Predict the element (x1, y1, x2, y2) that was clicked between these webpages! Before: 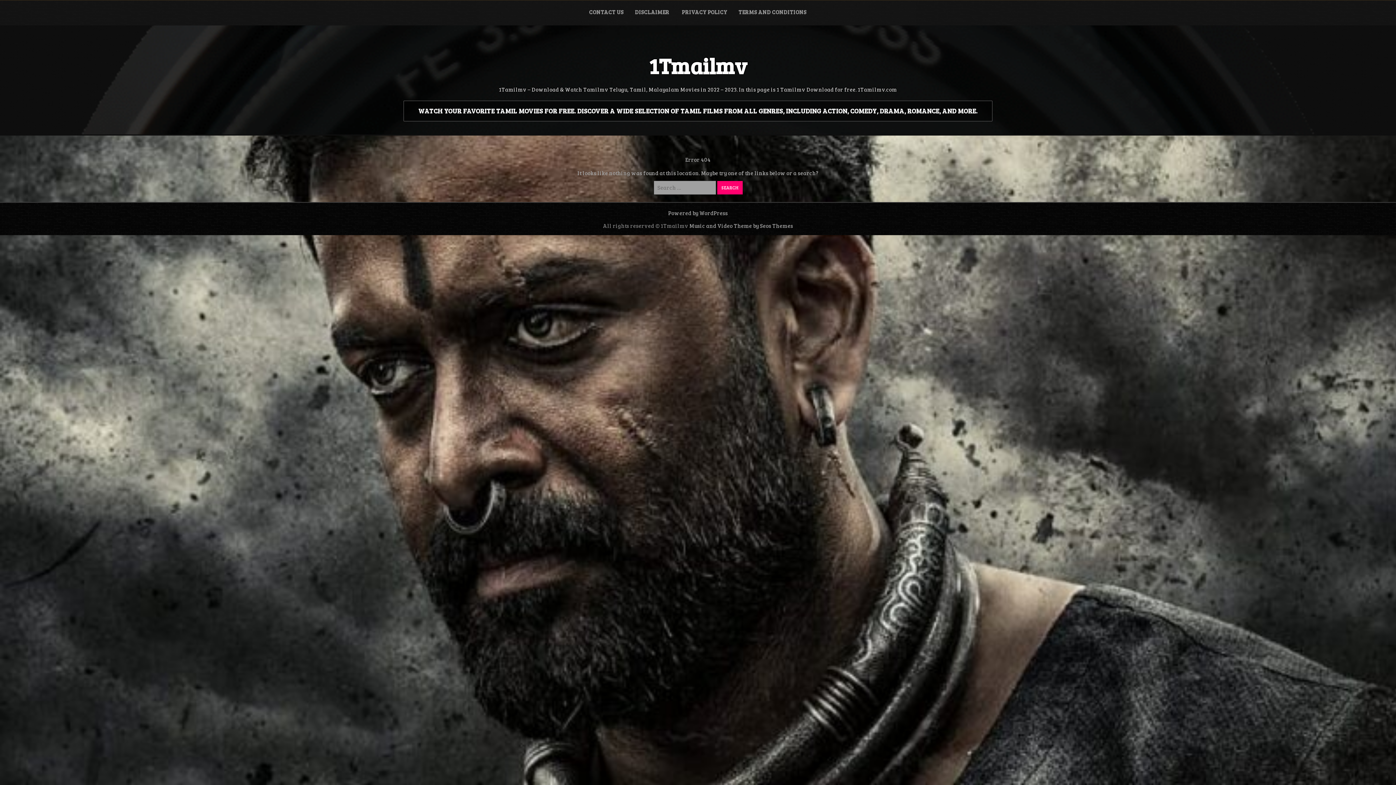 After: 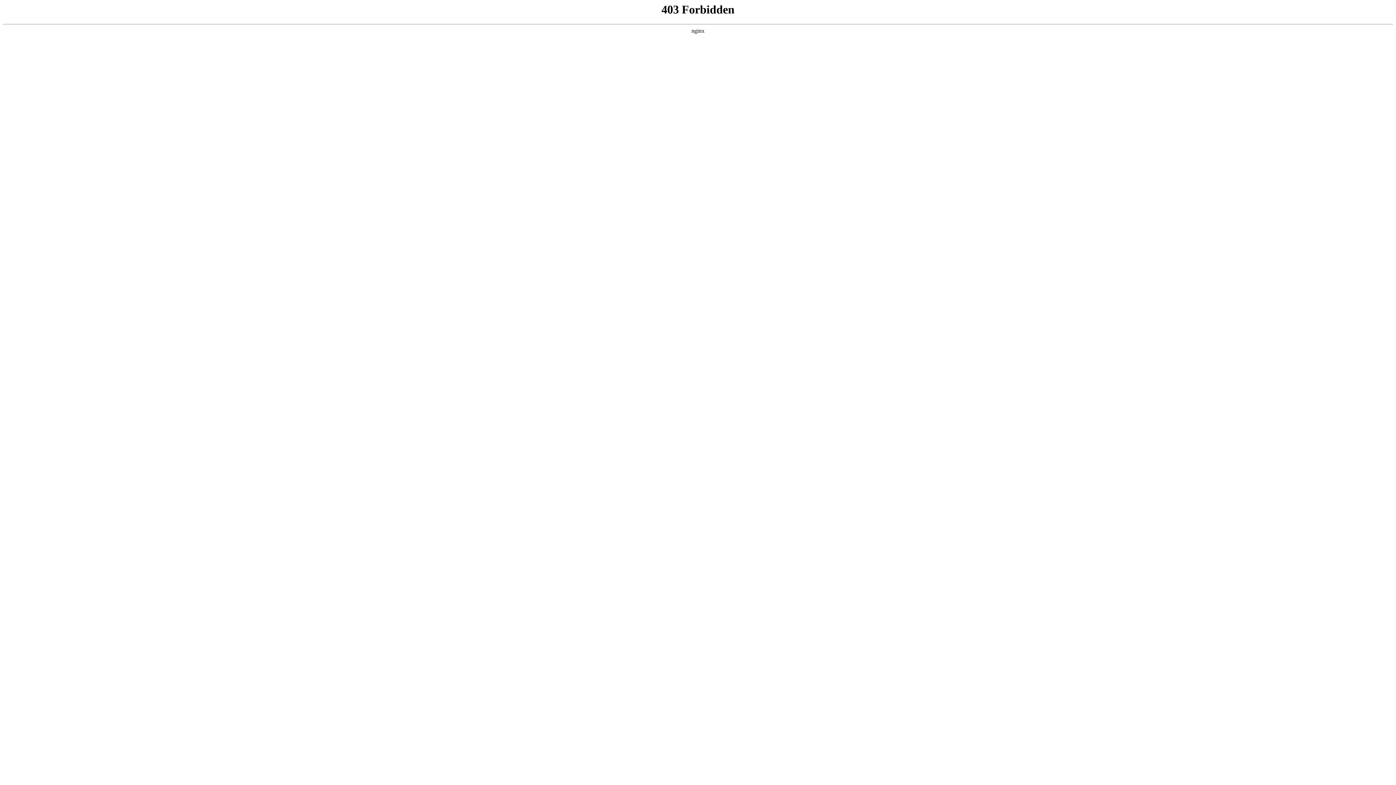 Action: bbox: (668, 209, 728, 216) label: Powered by WordPress